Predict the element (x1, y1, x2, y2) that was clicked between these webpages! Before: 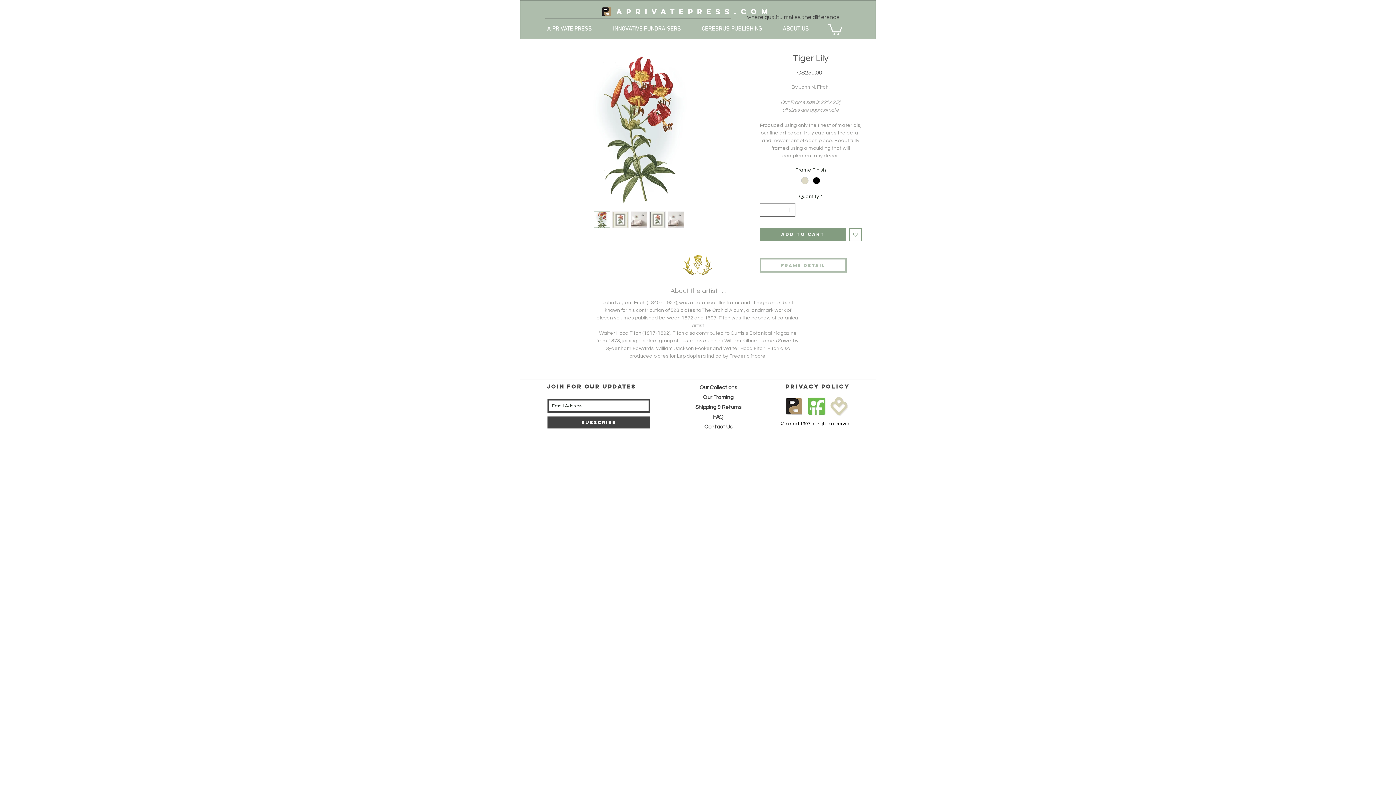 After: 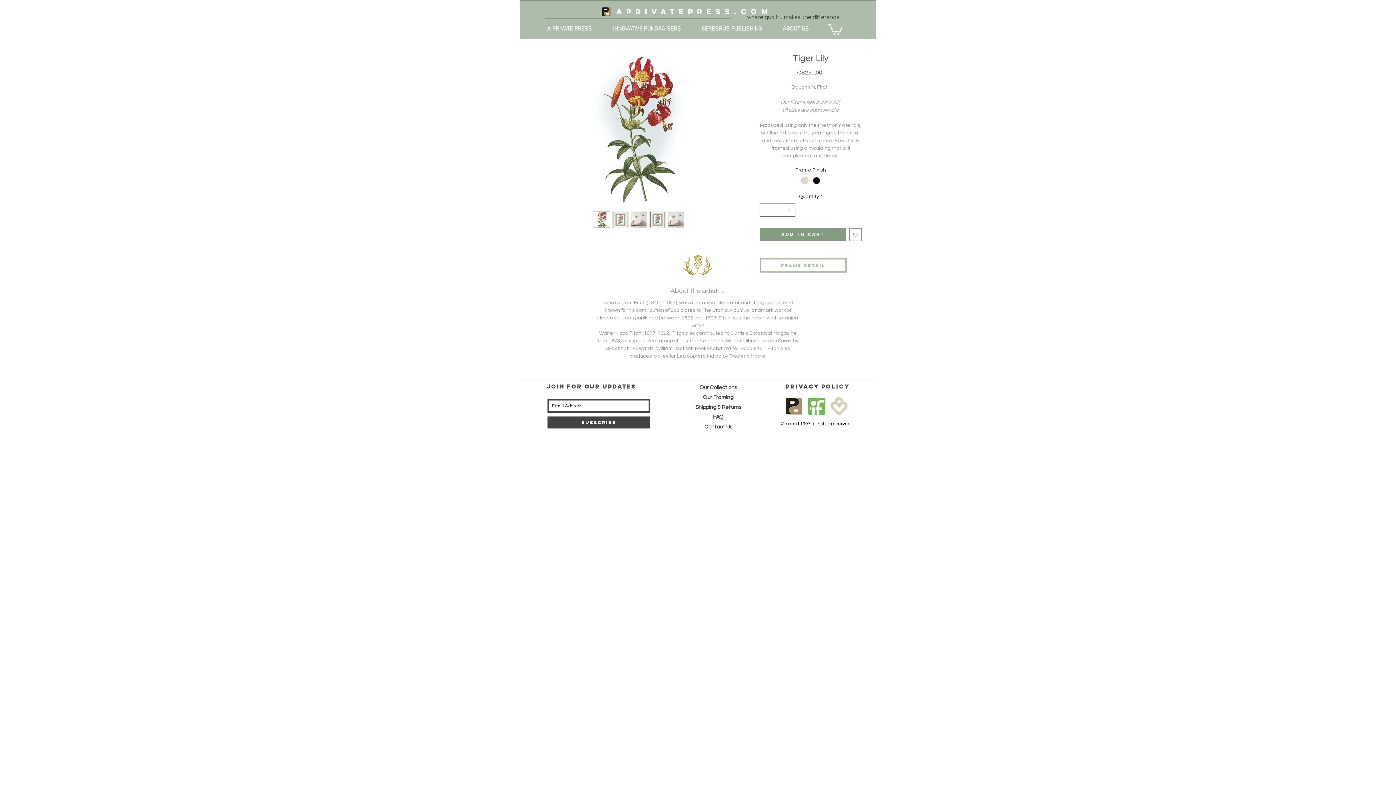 Action: bbox: (828, 22, 842, 35)